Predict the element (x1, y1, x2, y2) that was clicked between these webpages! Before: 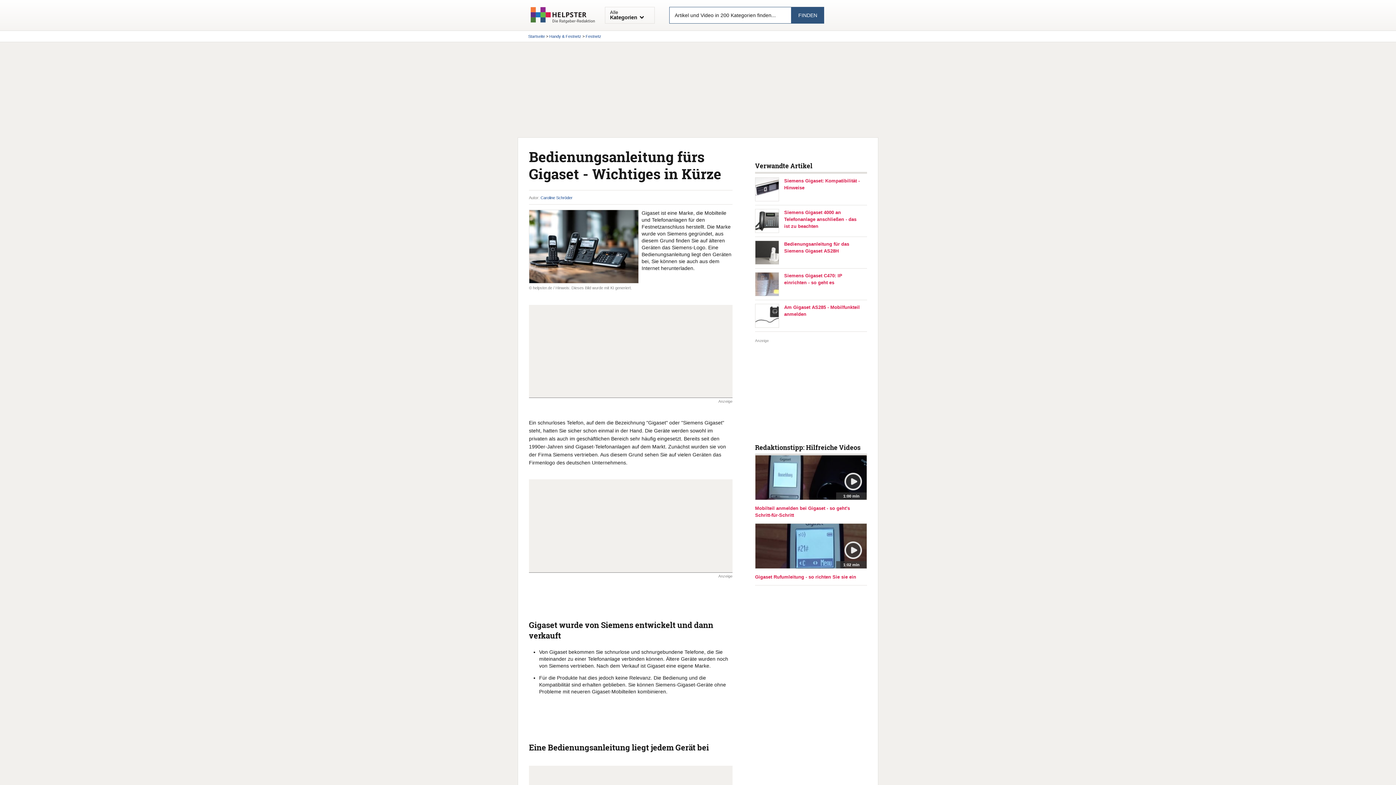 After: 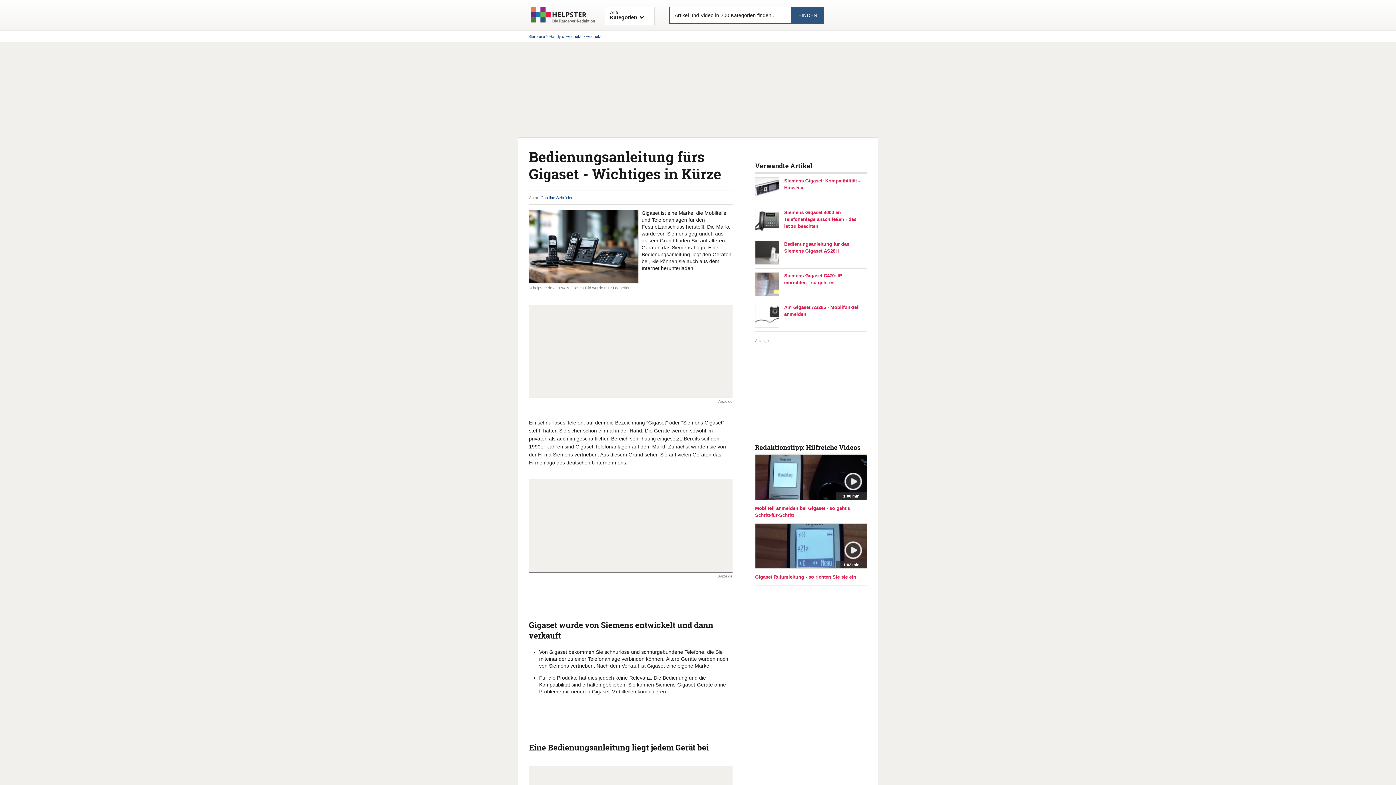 Action: bbox: (605, 6, 654, 23) label: Alle
Kategorien